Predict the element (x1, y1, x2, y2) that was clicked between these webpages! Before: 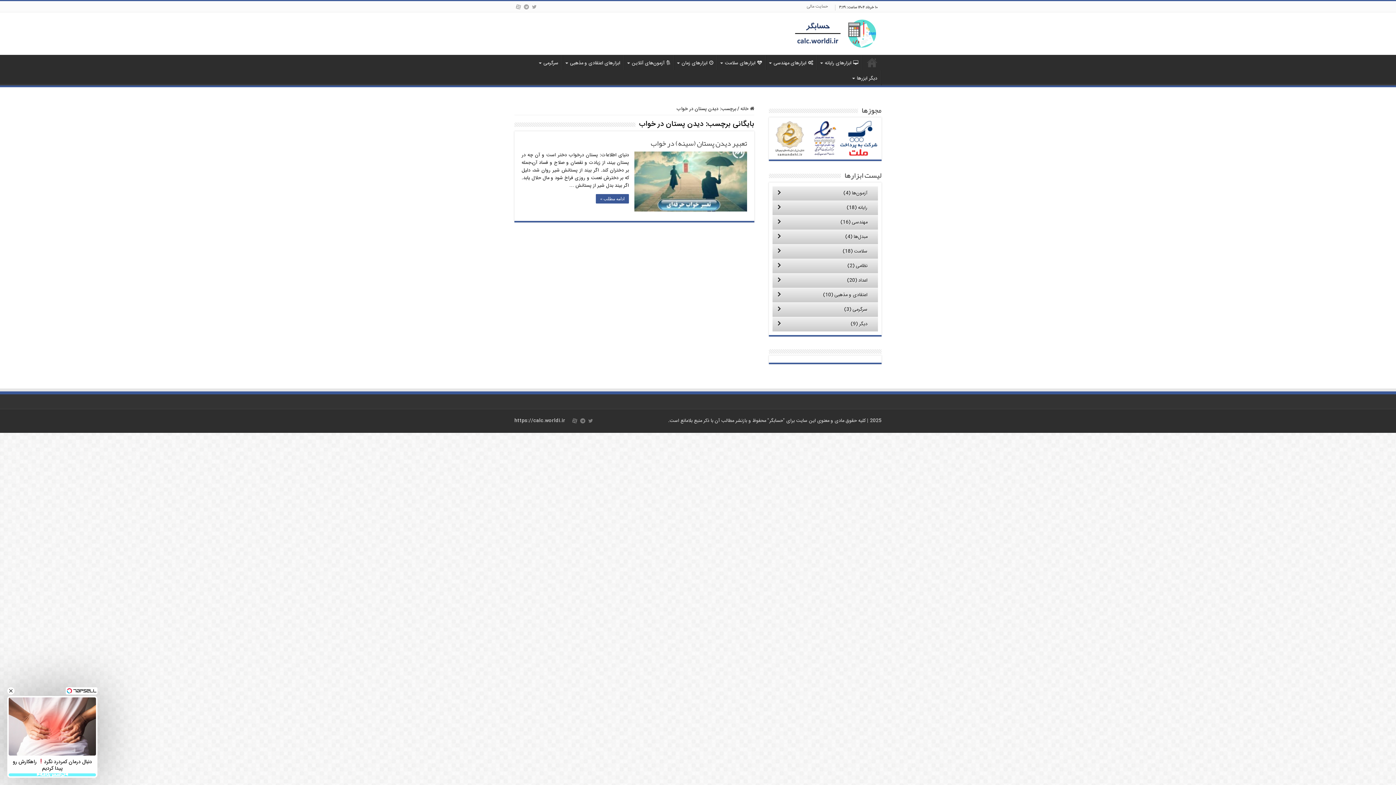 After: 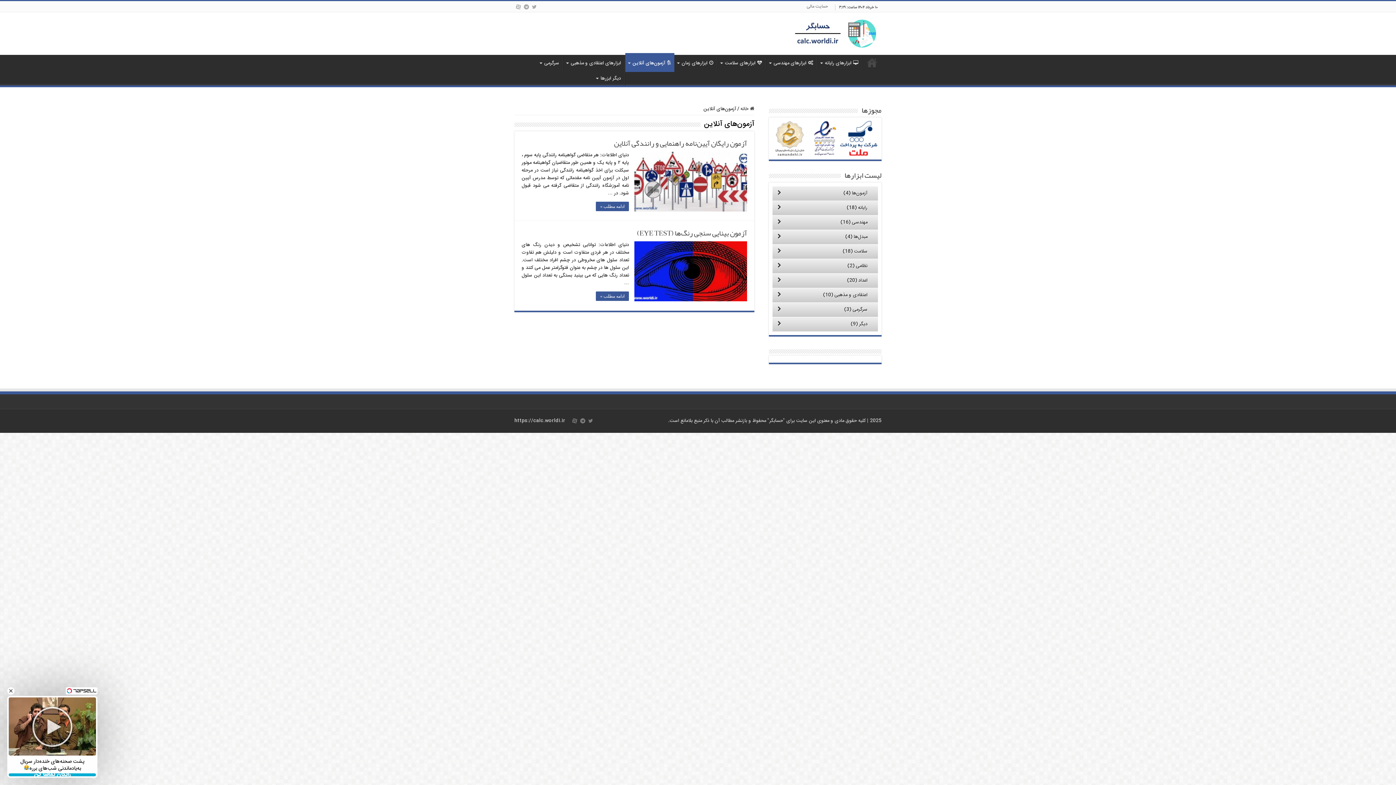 Action: bbox: (624, 54, 674, 70) label: آزمون‌های آنلاین